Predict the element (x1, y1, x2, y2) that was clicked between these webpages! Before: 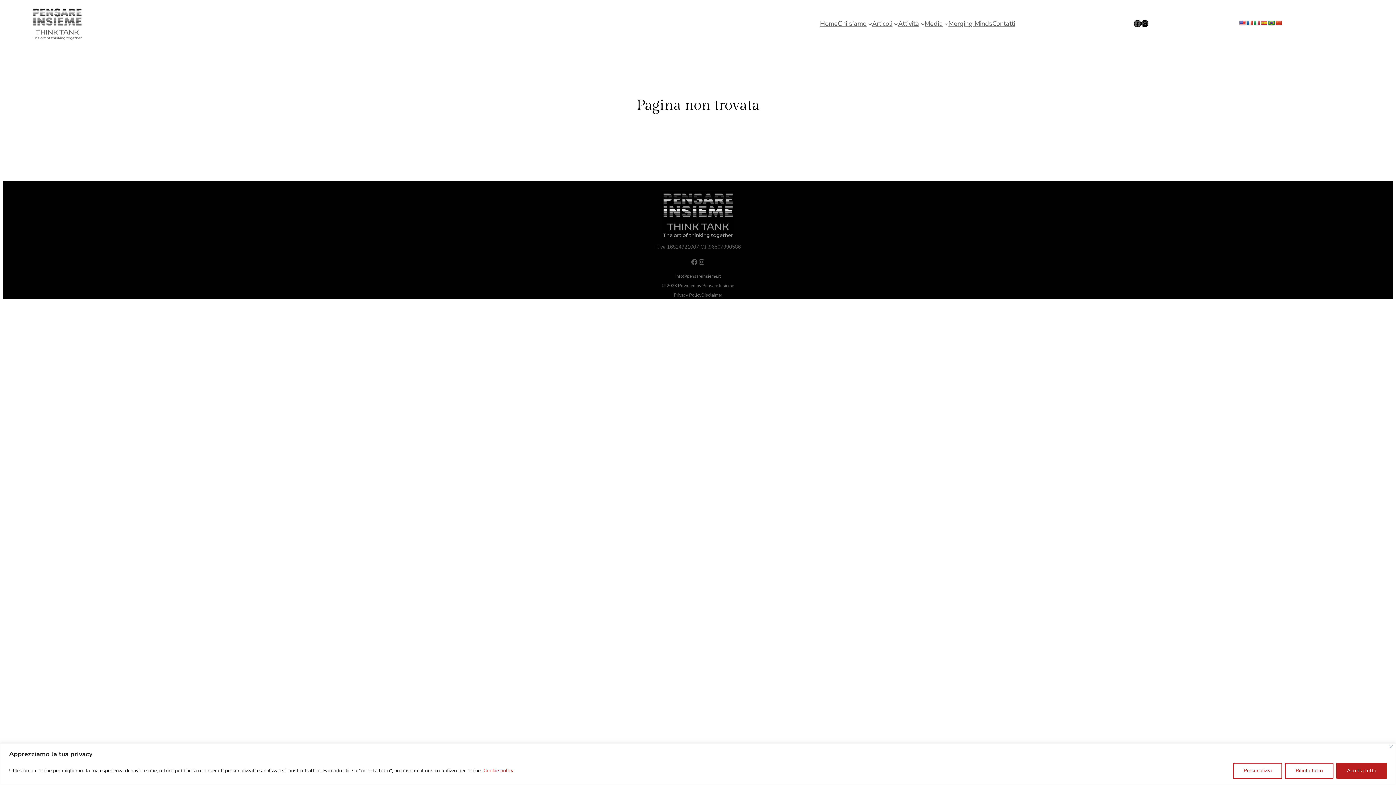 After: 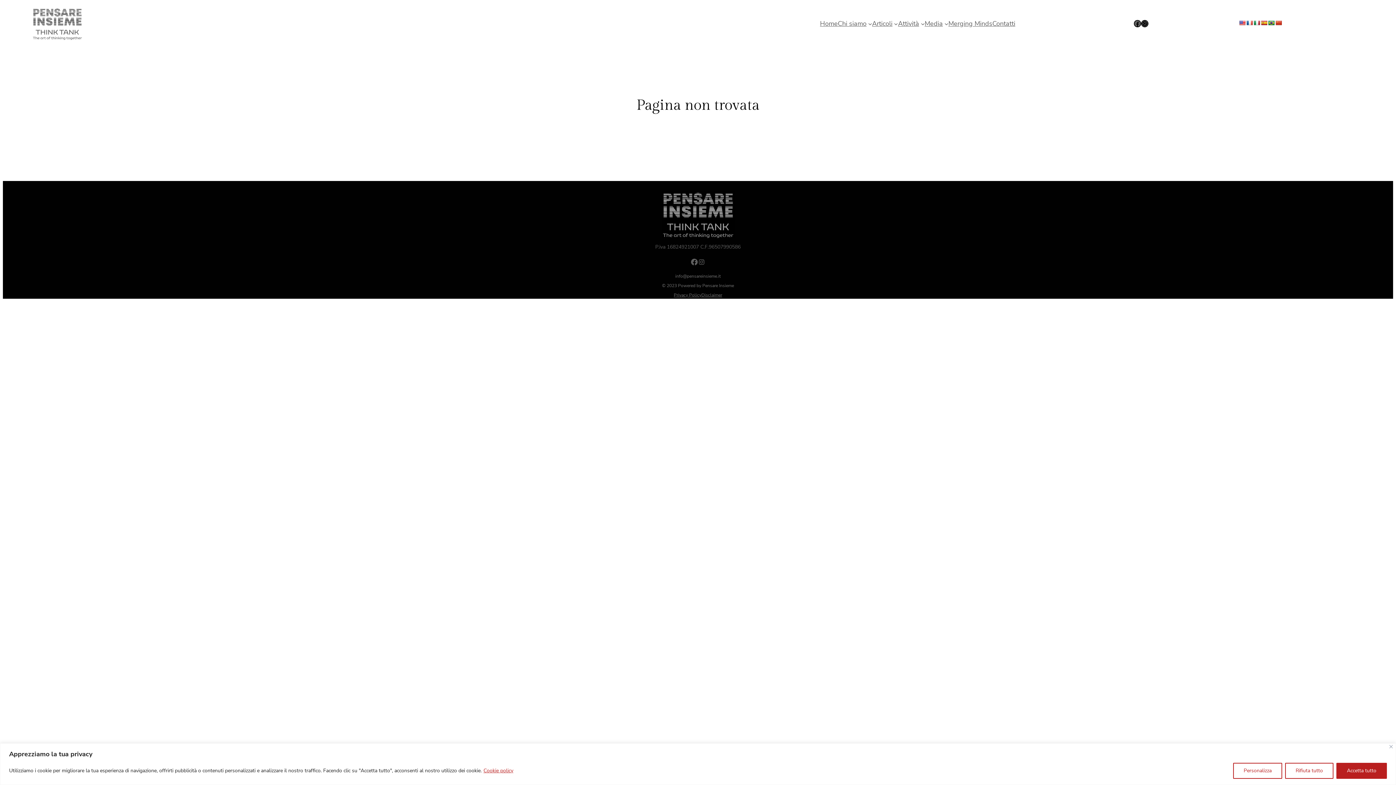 Action: bbox: (690, 258, 698, 265) label: Facebook